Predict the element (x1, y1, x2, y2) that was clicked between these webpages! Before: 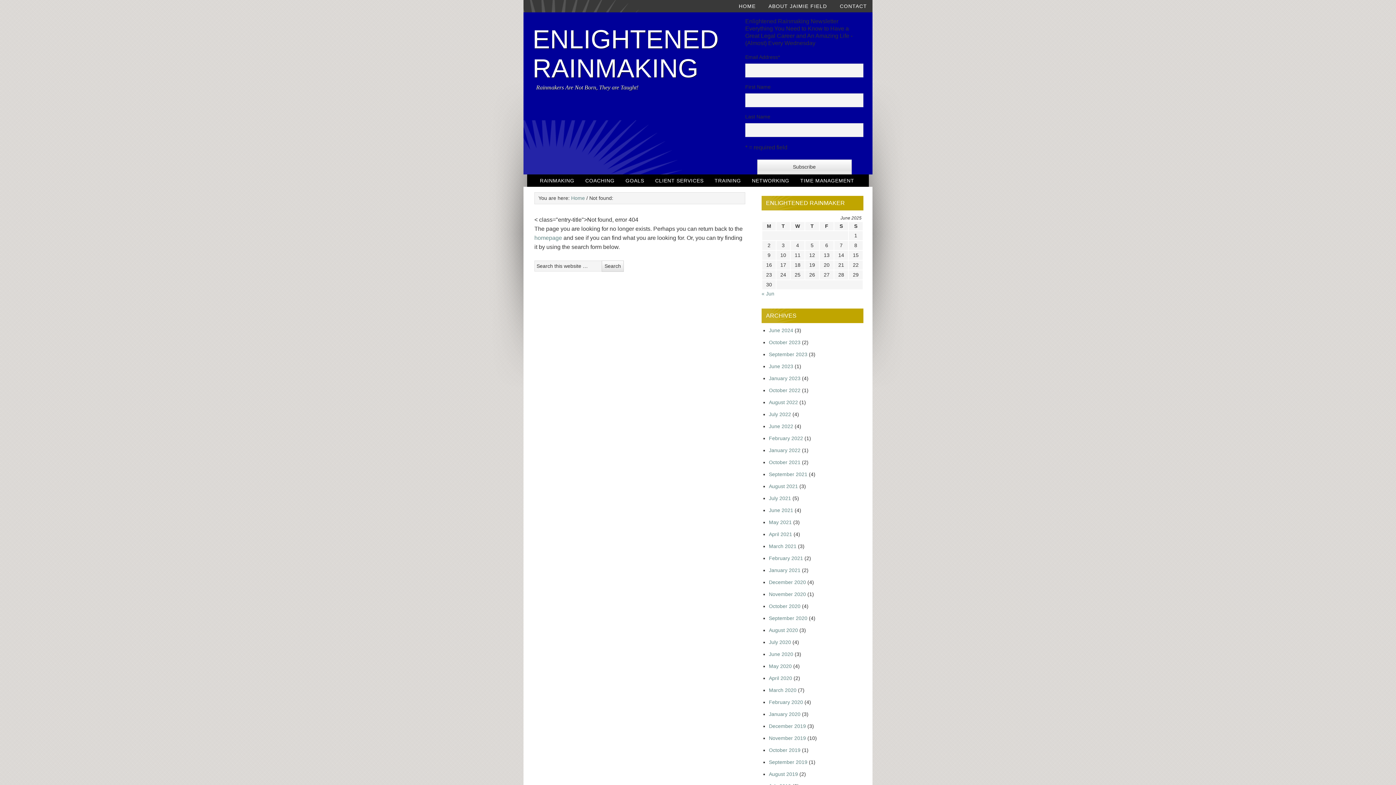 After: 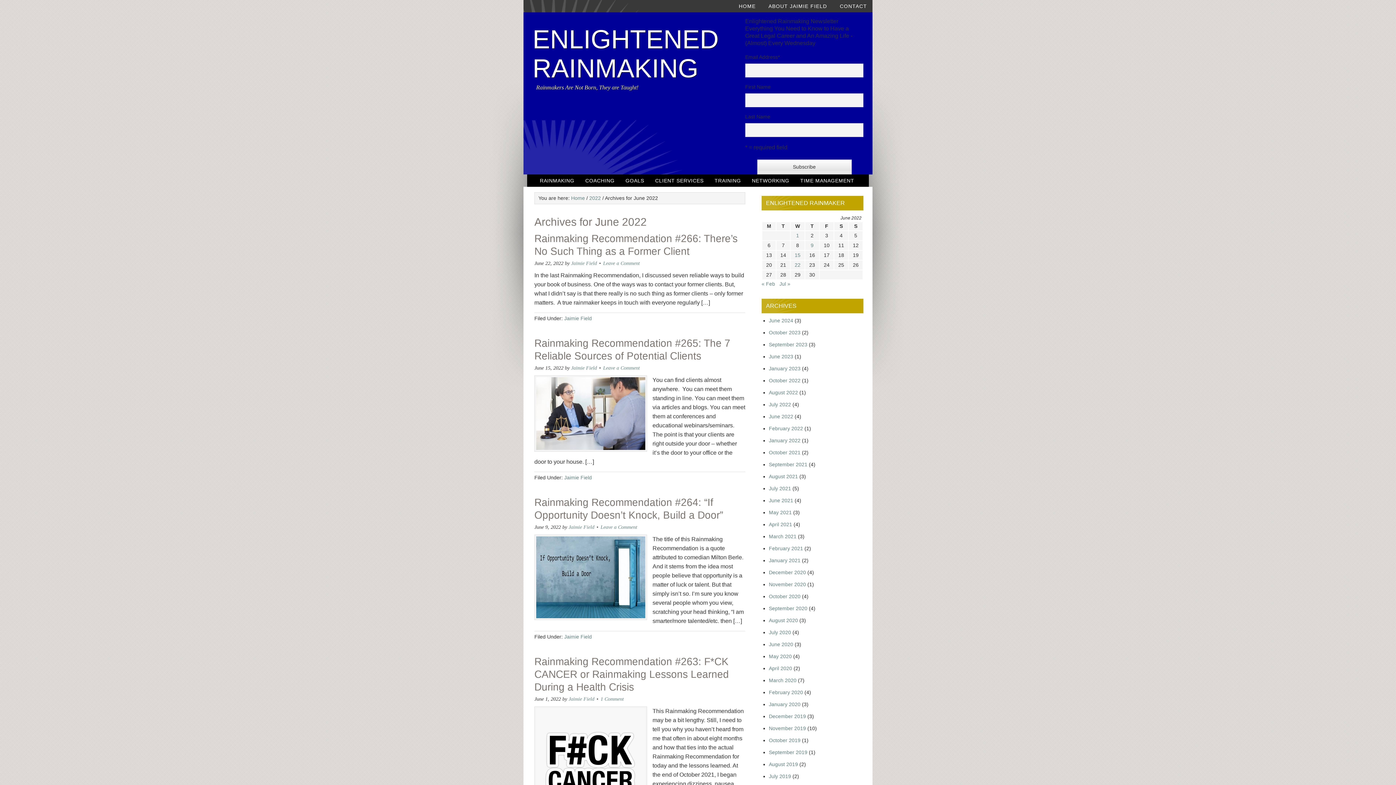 Action: label: June 2022 bbox: (769, 423, 793, 429)